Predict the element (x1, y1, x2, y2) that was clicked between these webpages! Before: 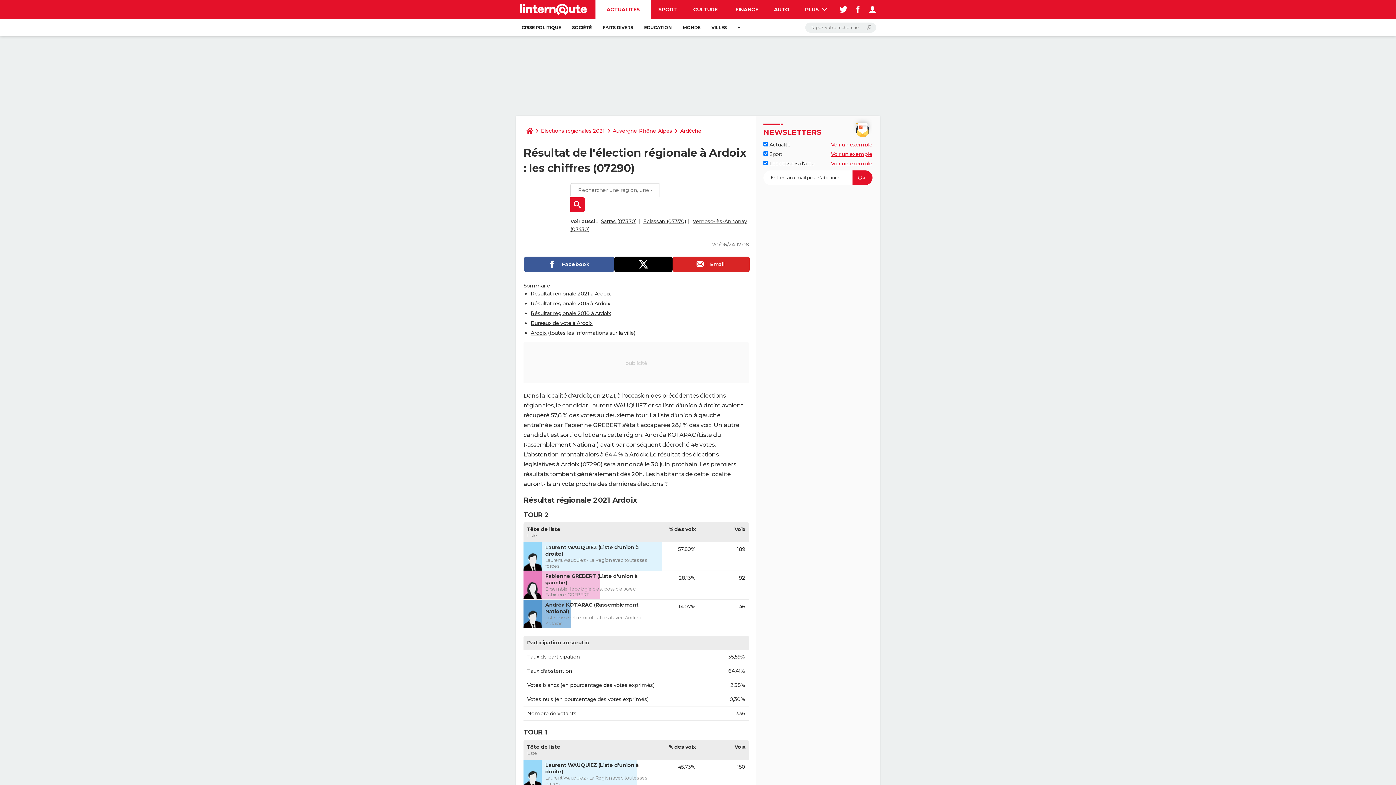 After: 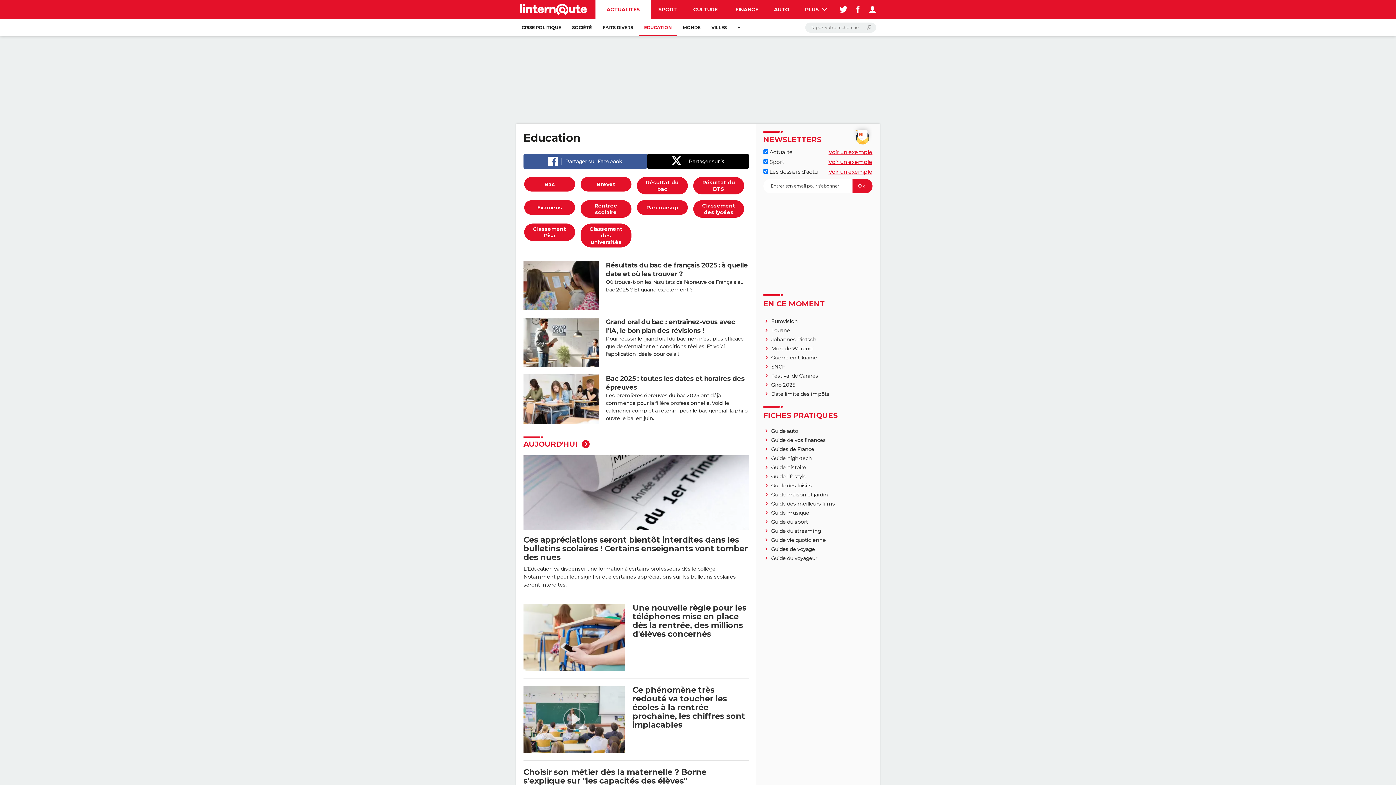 Action: bbox: (638, 18, 677, 36) label: EDUCATION